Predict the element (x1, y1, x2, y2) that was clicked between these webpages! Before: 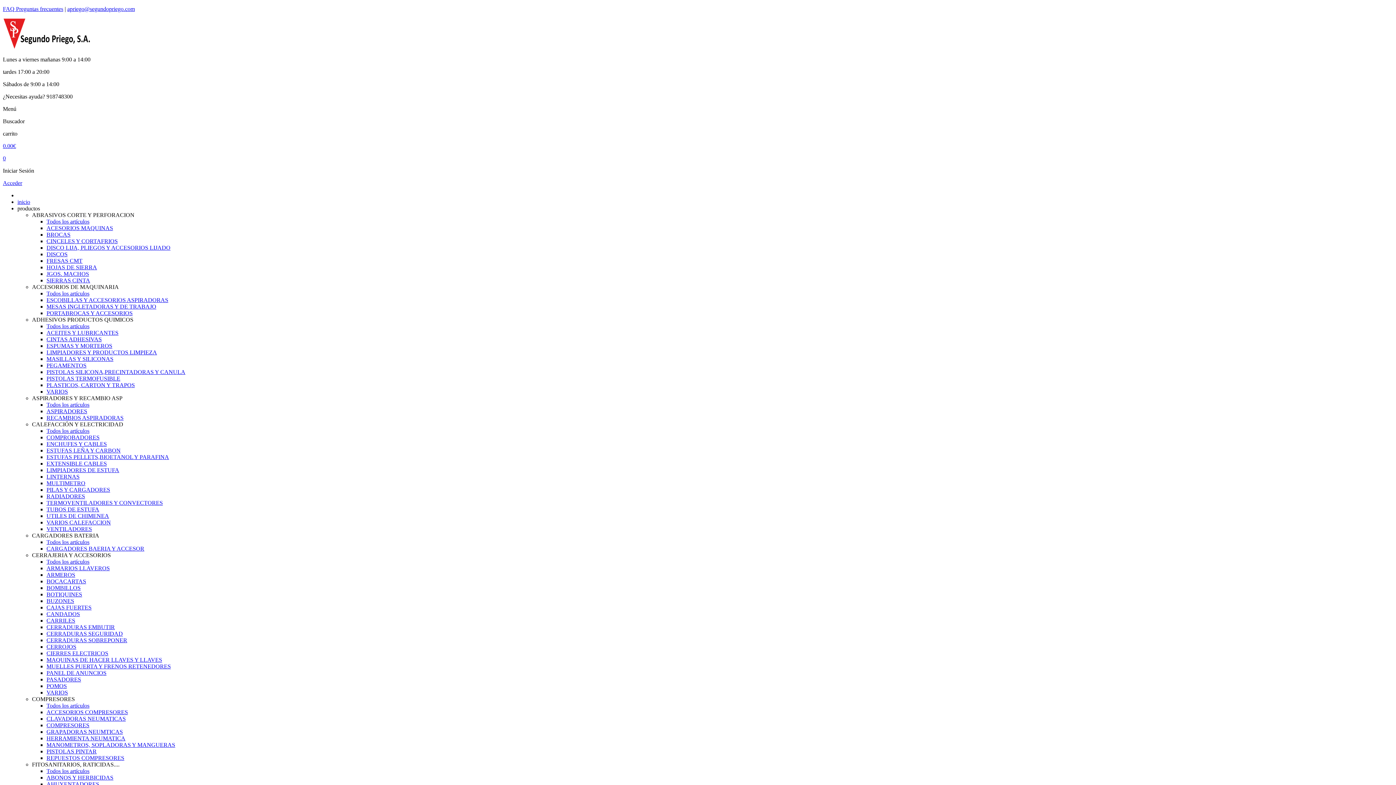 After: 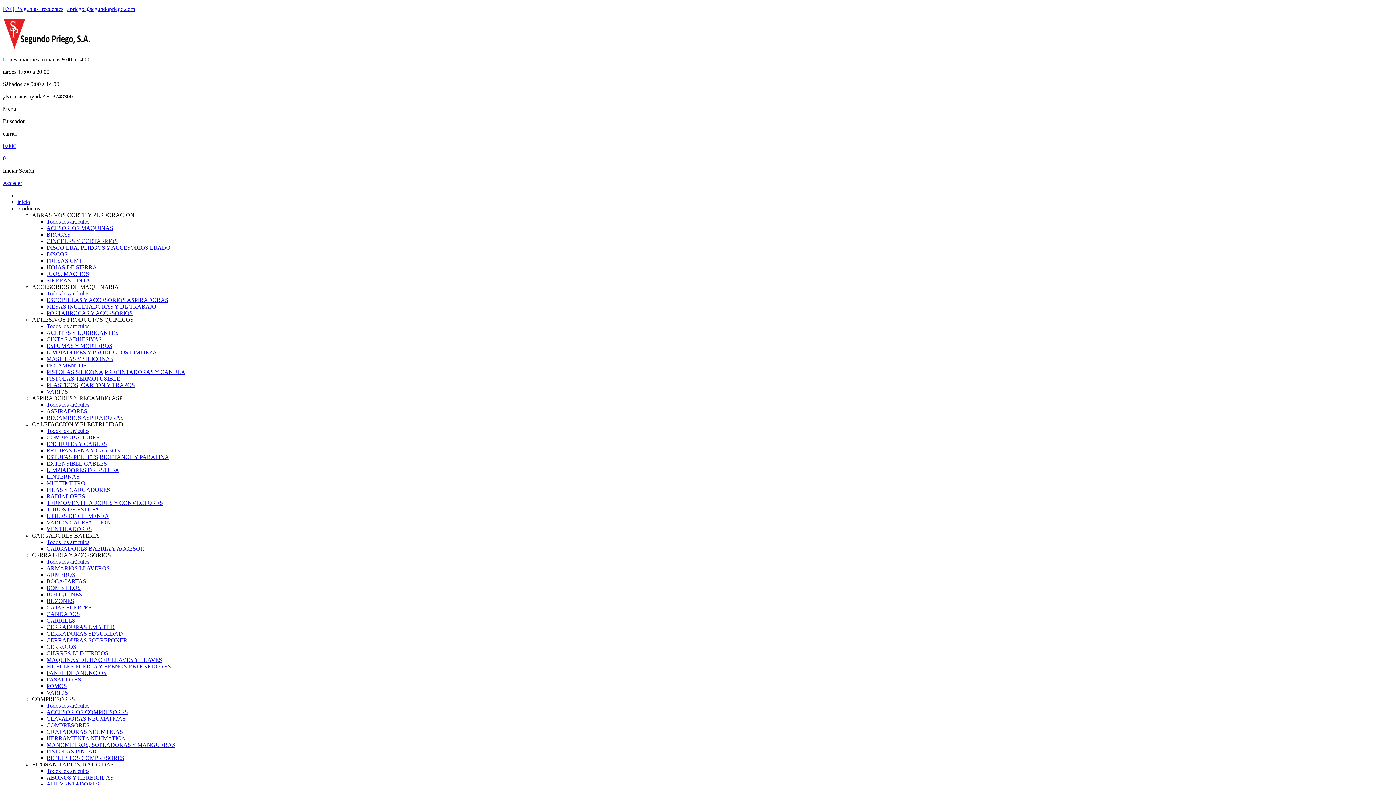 Action: bbox: (46, 251, 67, 257) label: DISCOS